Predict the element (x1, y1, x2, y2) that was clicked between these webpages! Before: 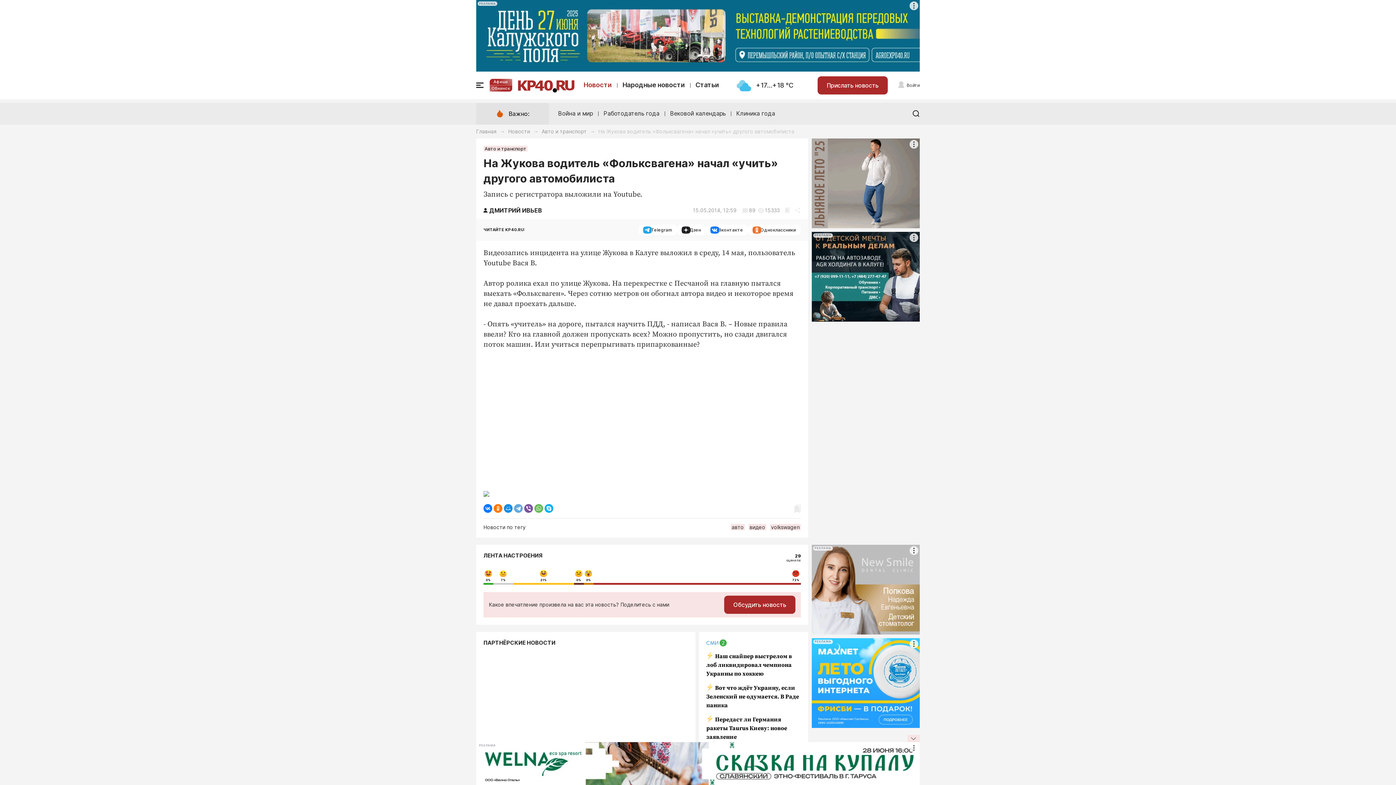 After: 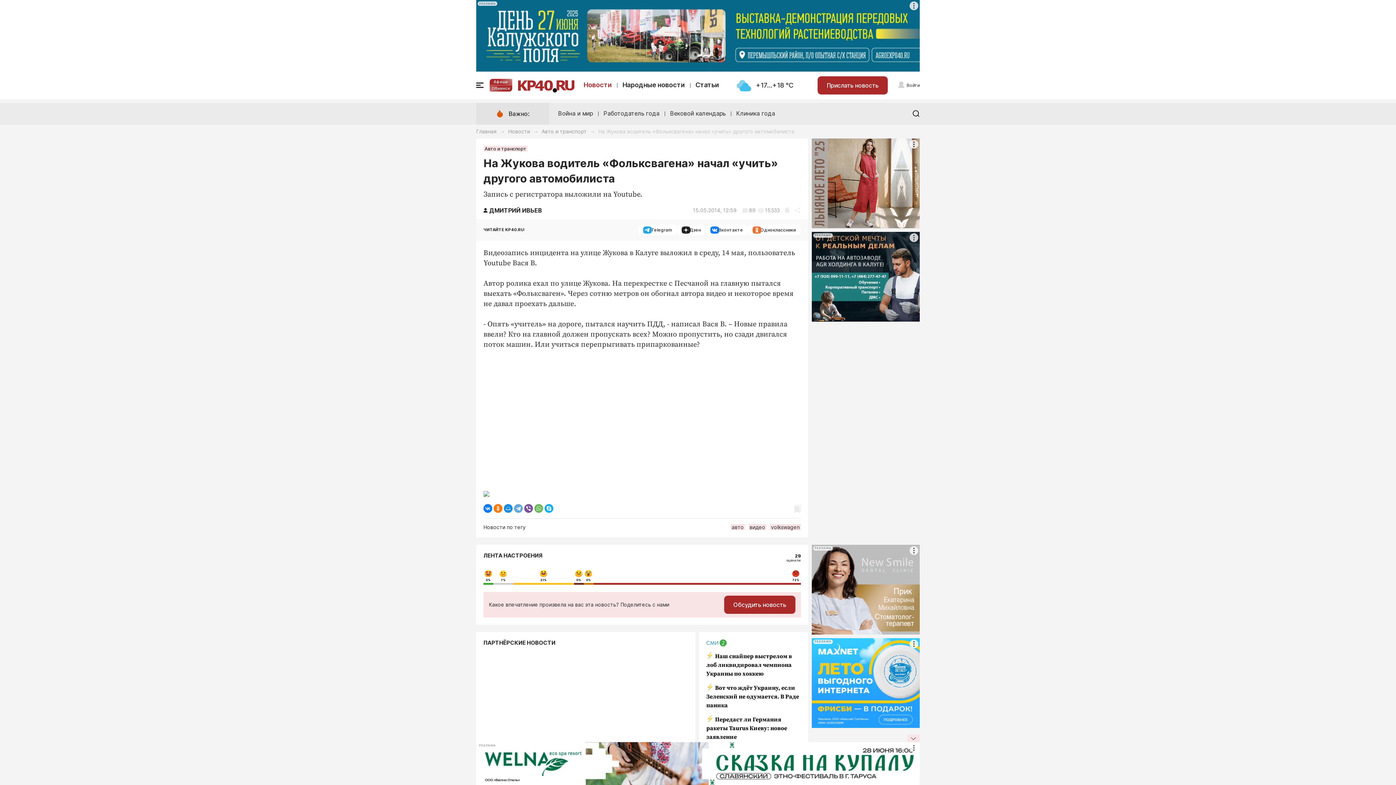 Action: bbox: (706, 639, 726, 648)